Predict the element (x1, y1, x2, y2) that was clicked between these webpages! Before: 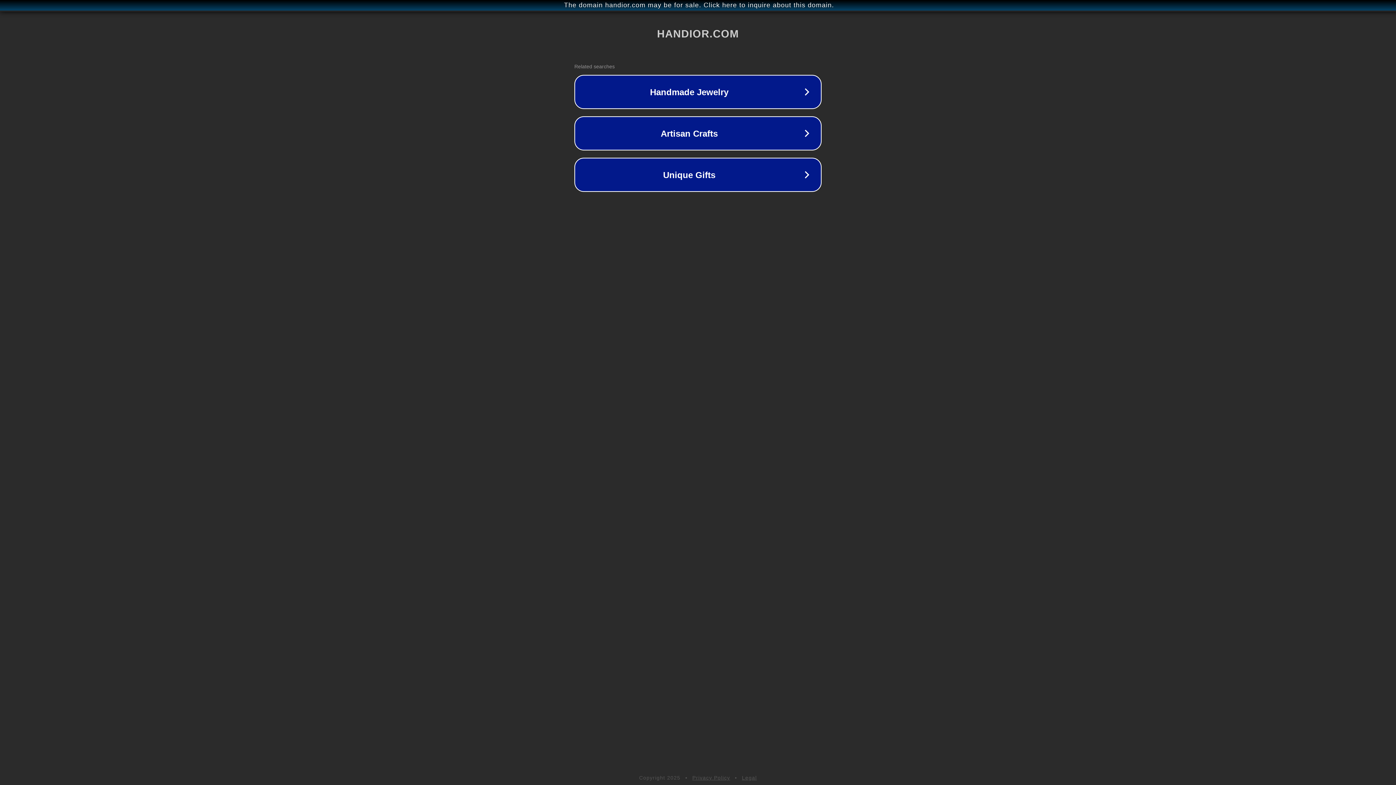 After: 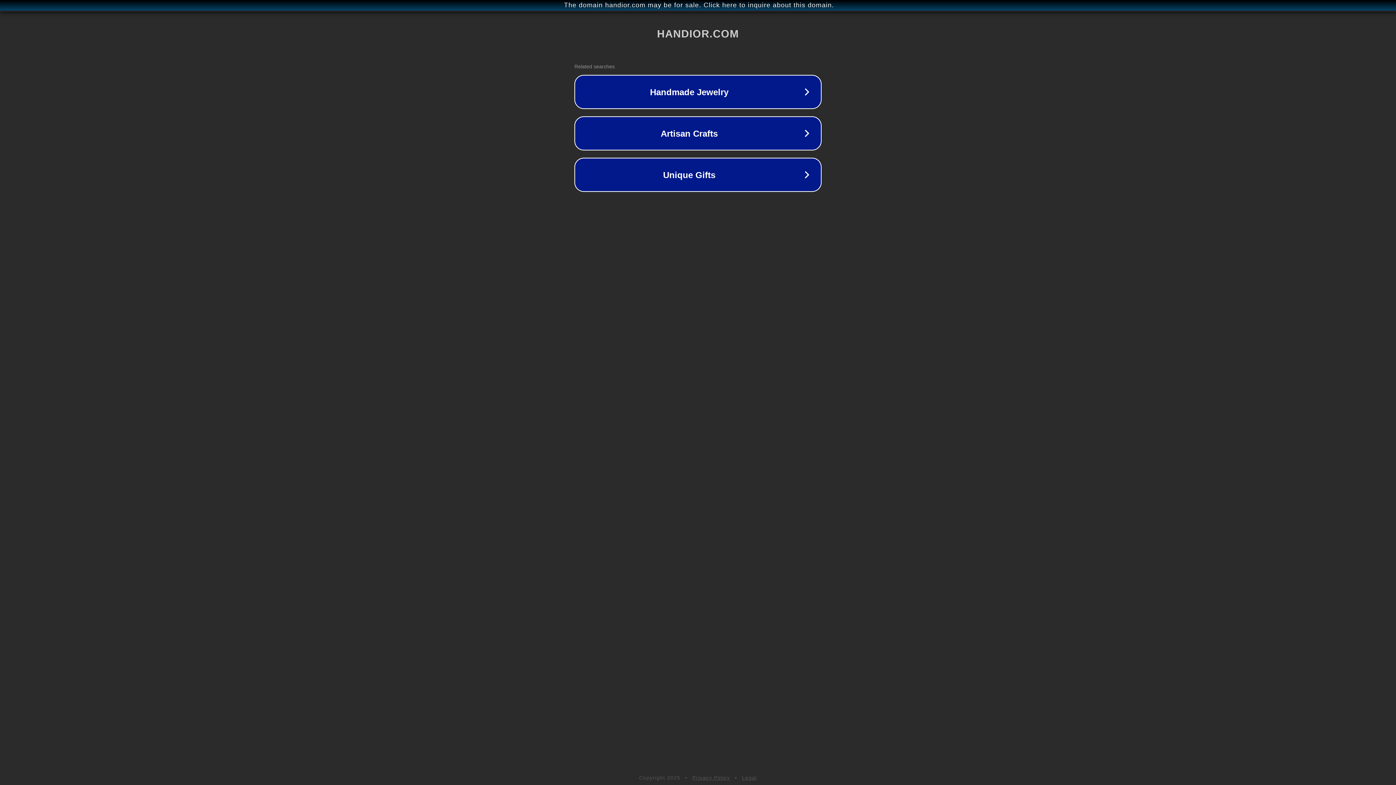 Action: bbox: (742, 775, 757, 781) label: Legal